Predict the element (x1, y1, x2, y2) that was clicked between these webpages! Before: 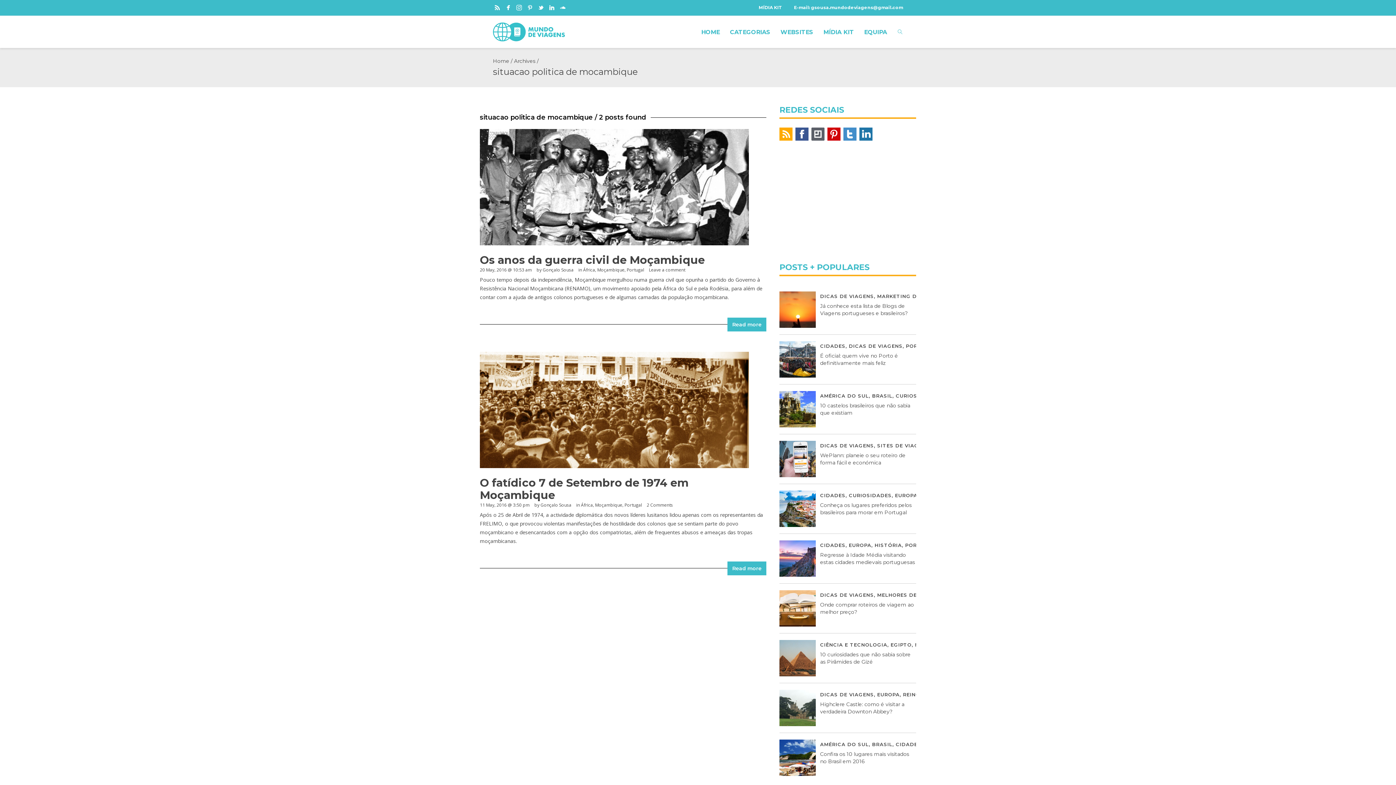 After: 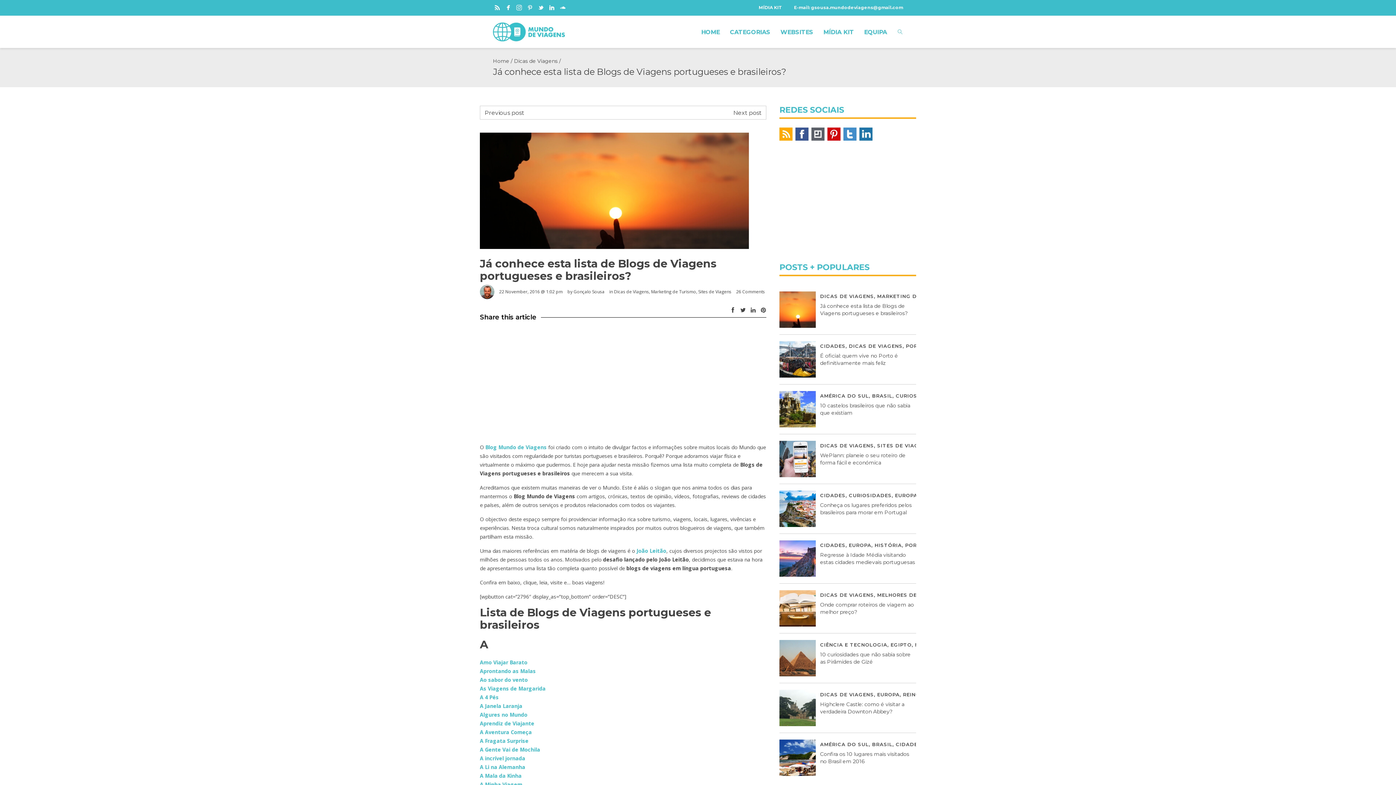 Action: bbox: (779, 291, 815, 328)